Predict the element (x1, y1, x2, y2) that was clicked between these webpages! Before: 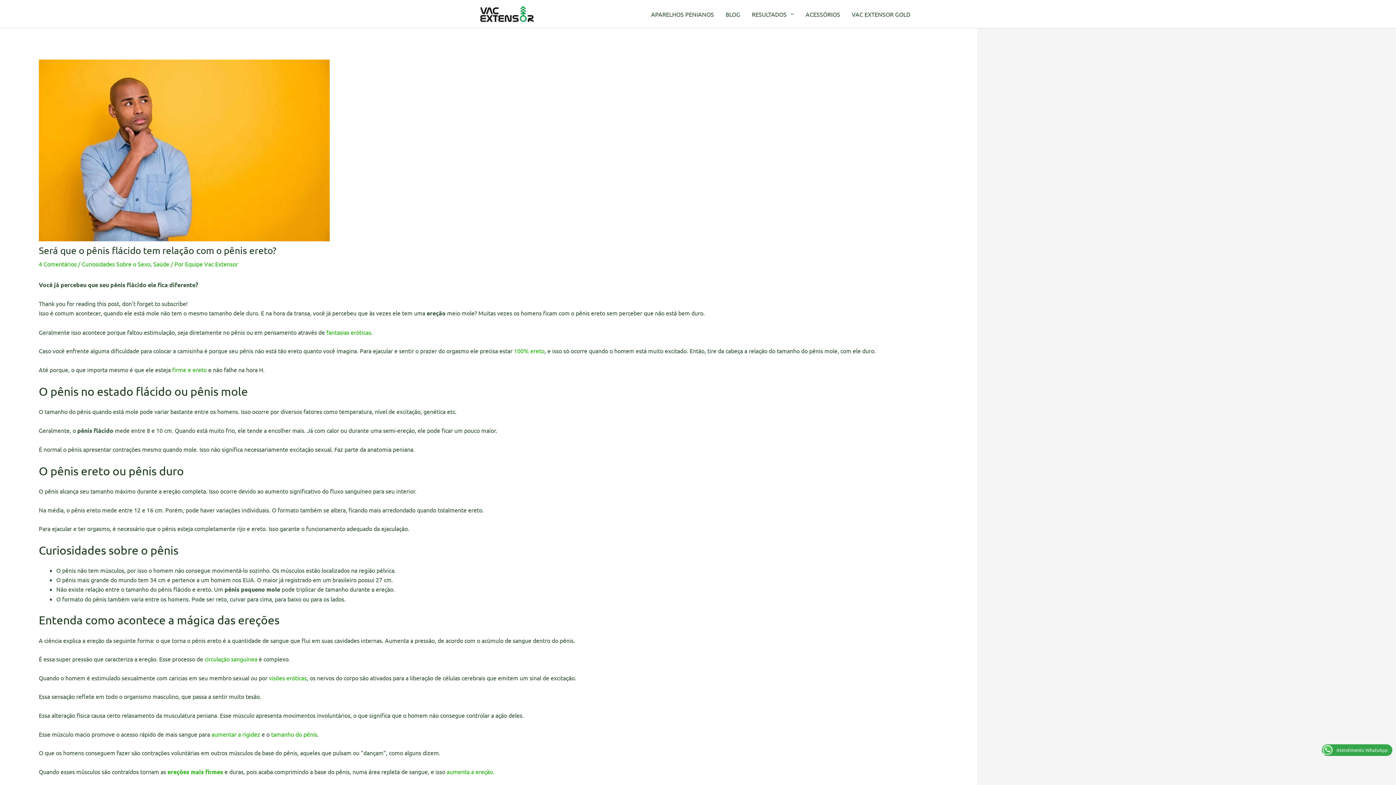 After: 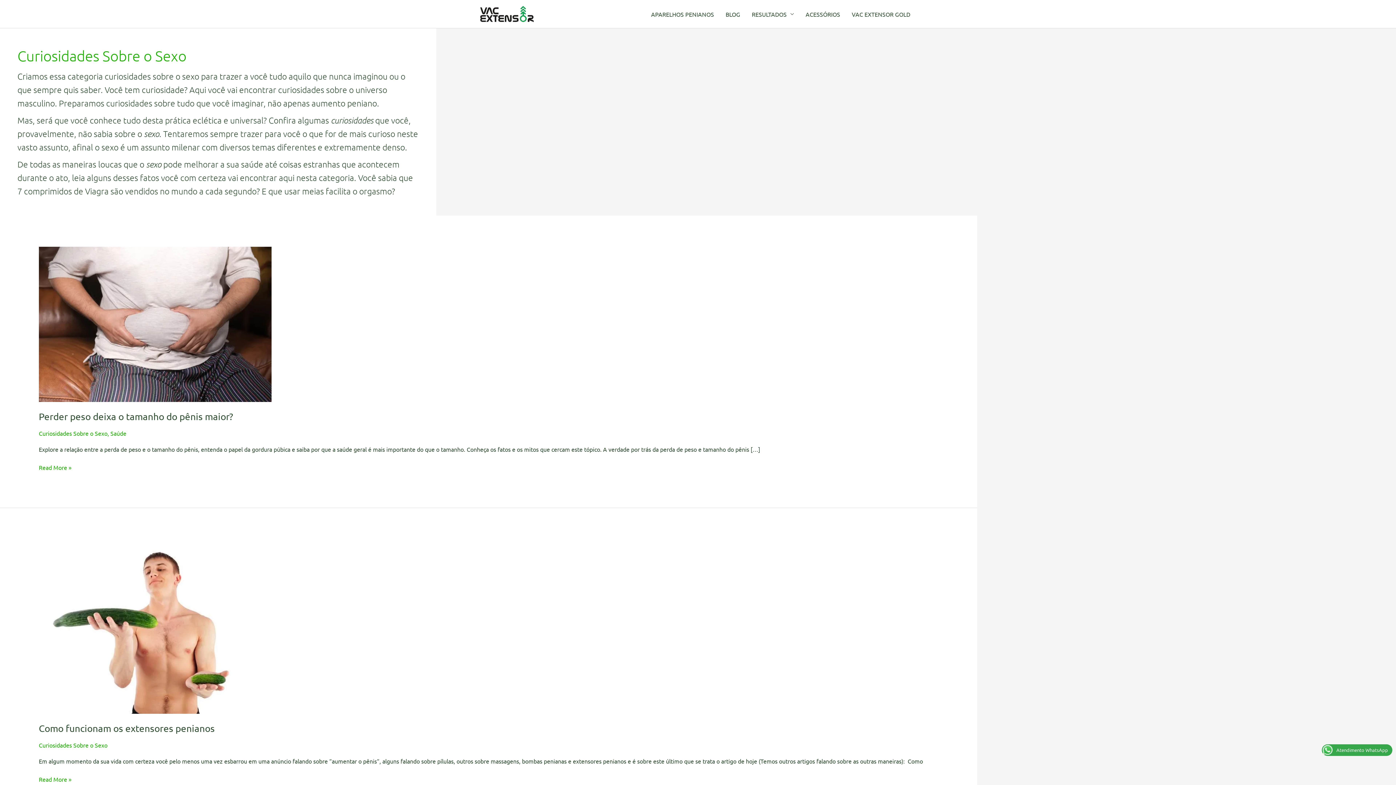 Action: label: Curiosidades Sobre o Sexo bbox: (81, 260, 150, 267)